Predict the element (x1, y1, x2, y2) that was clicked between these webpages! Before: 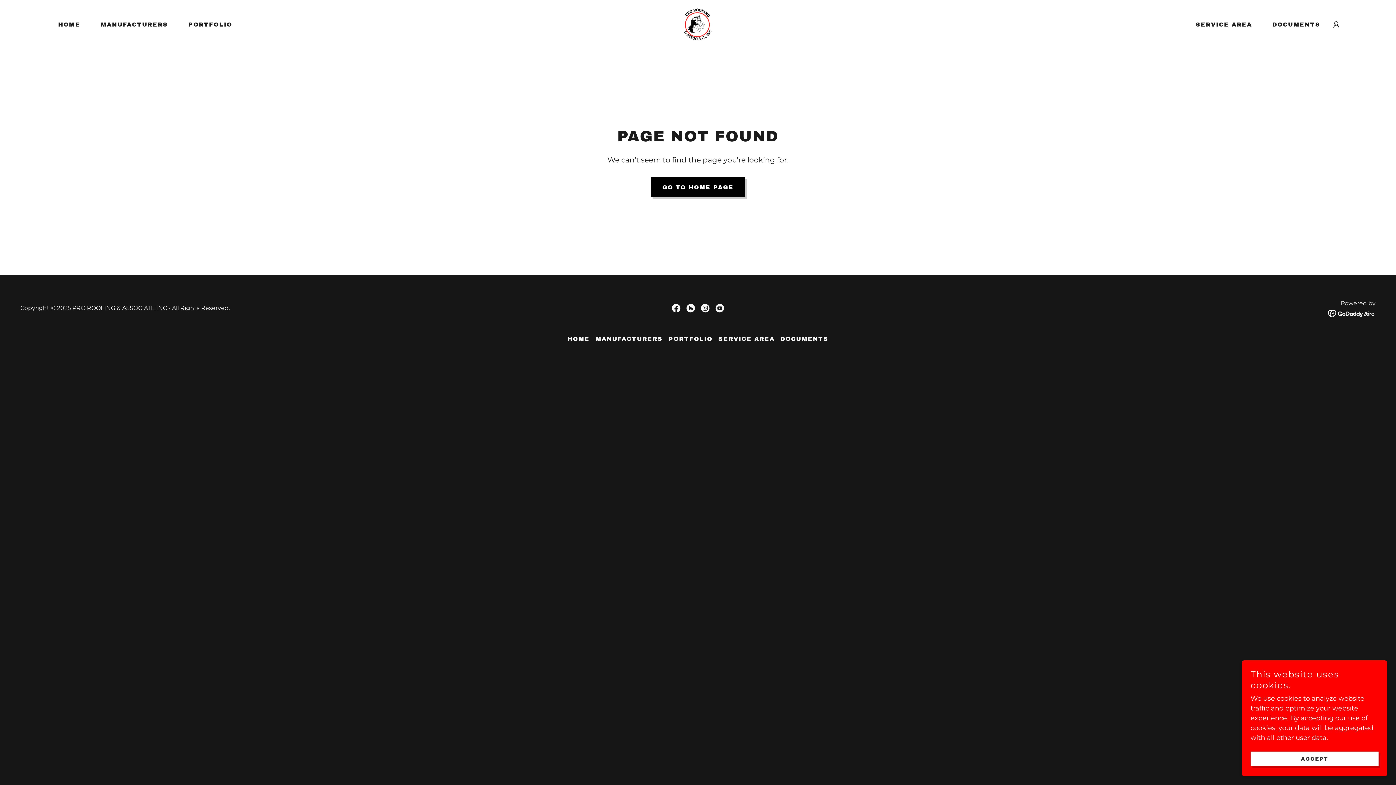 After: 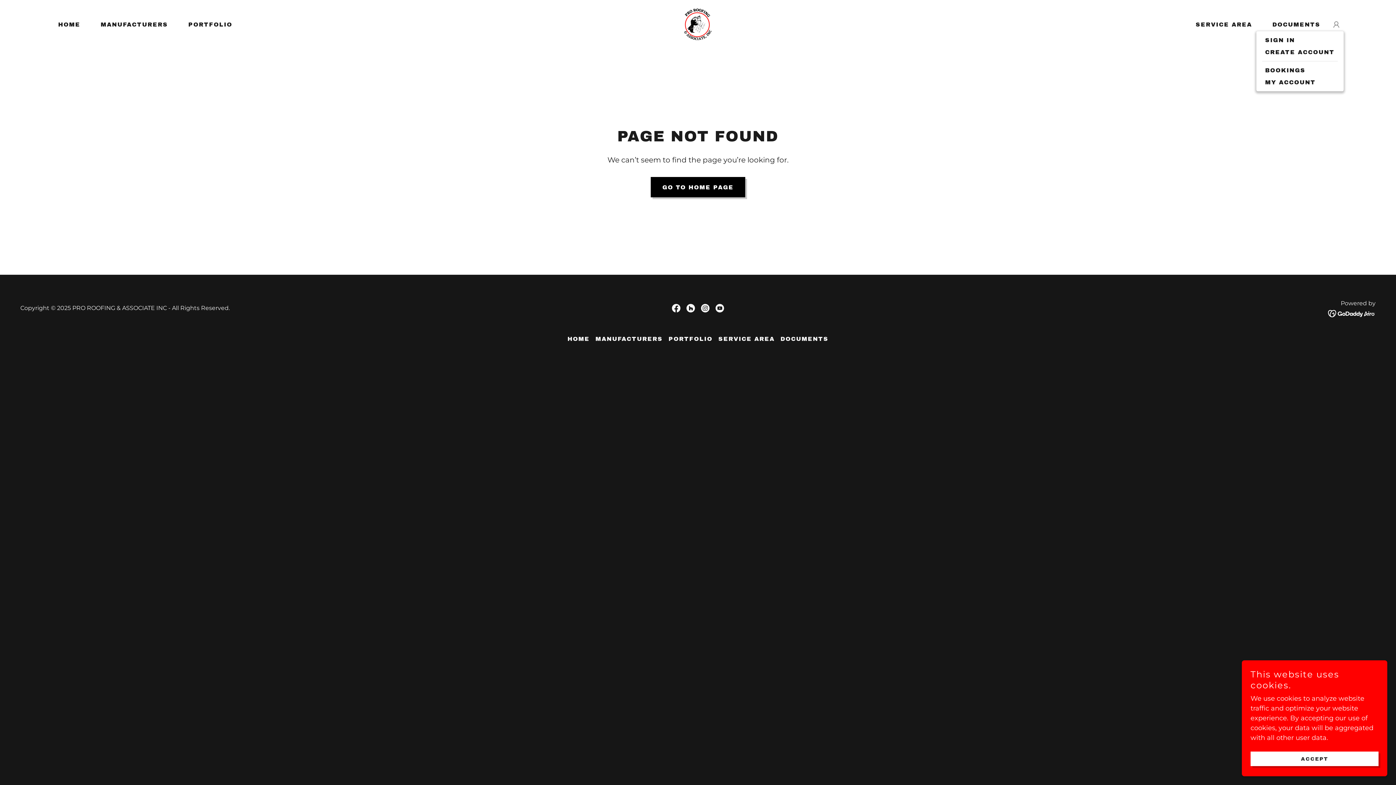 Action: bbox: (1329, 17, 1343, 32)